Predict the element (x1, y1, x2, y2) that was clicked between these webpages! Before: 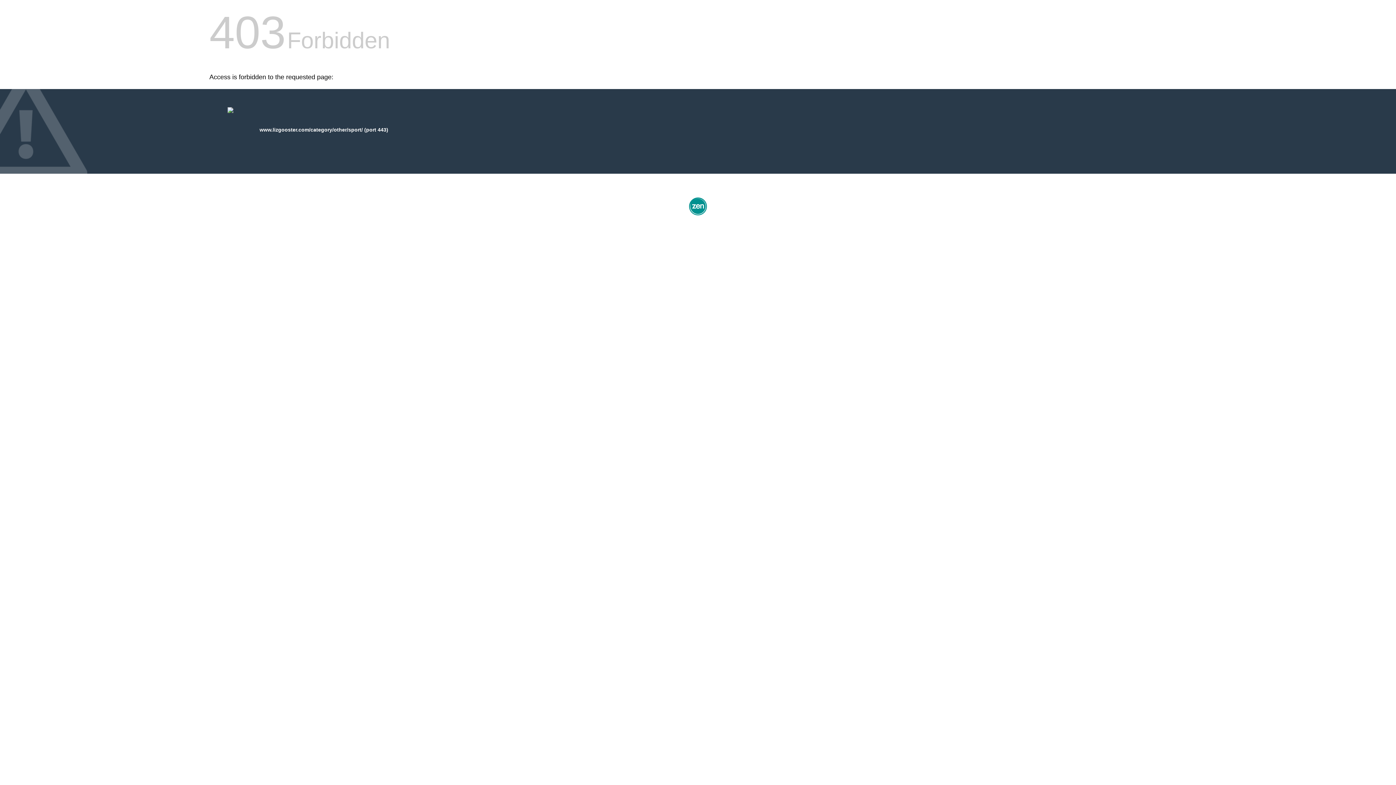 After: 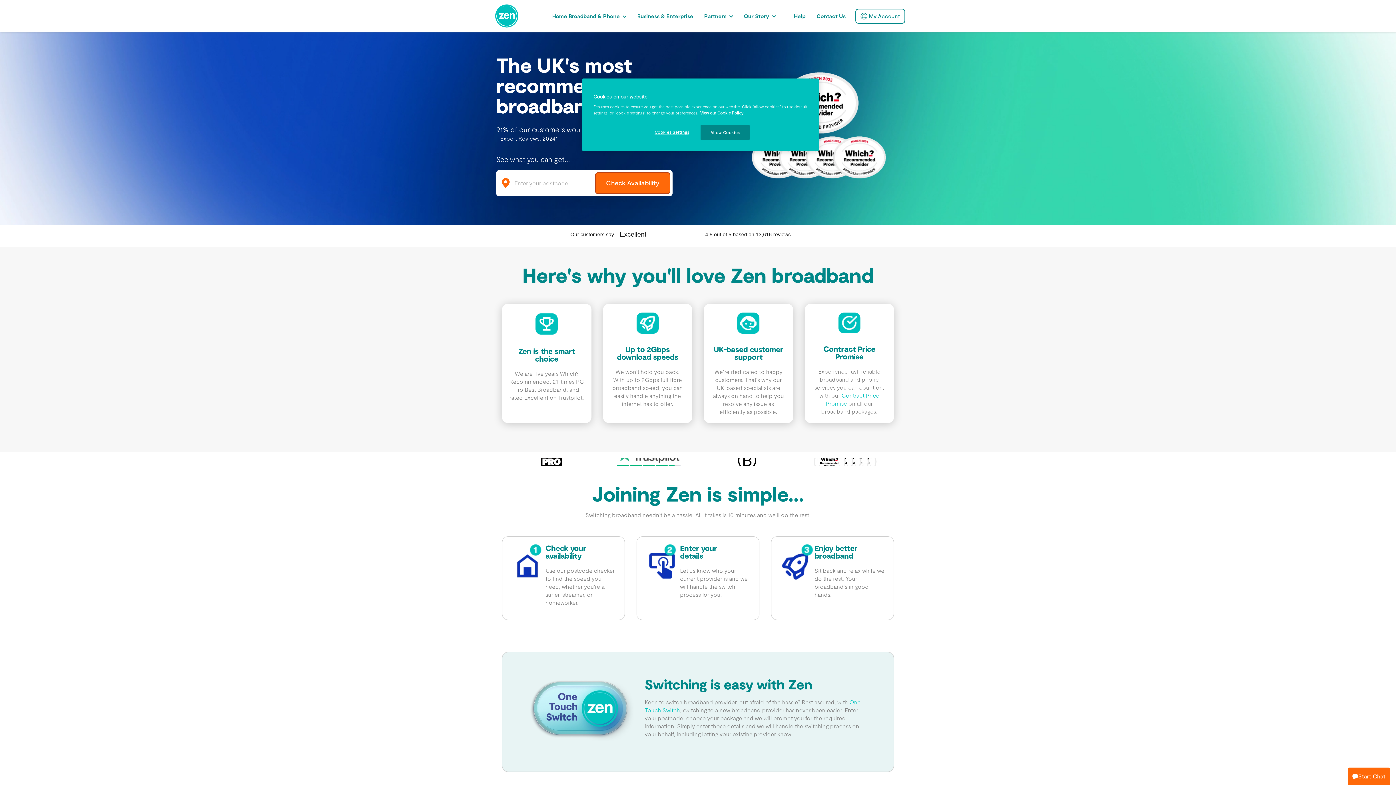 Action: bbox: (687, 212, 709, 218)